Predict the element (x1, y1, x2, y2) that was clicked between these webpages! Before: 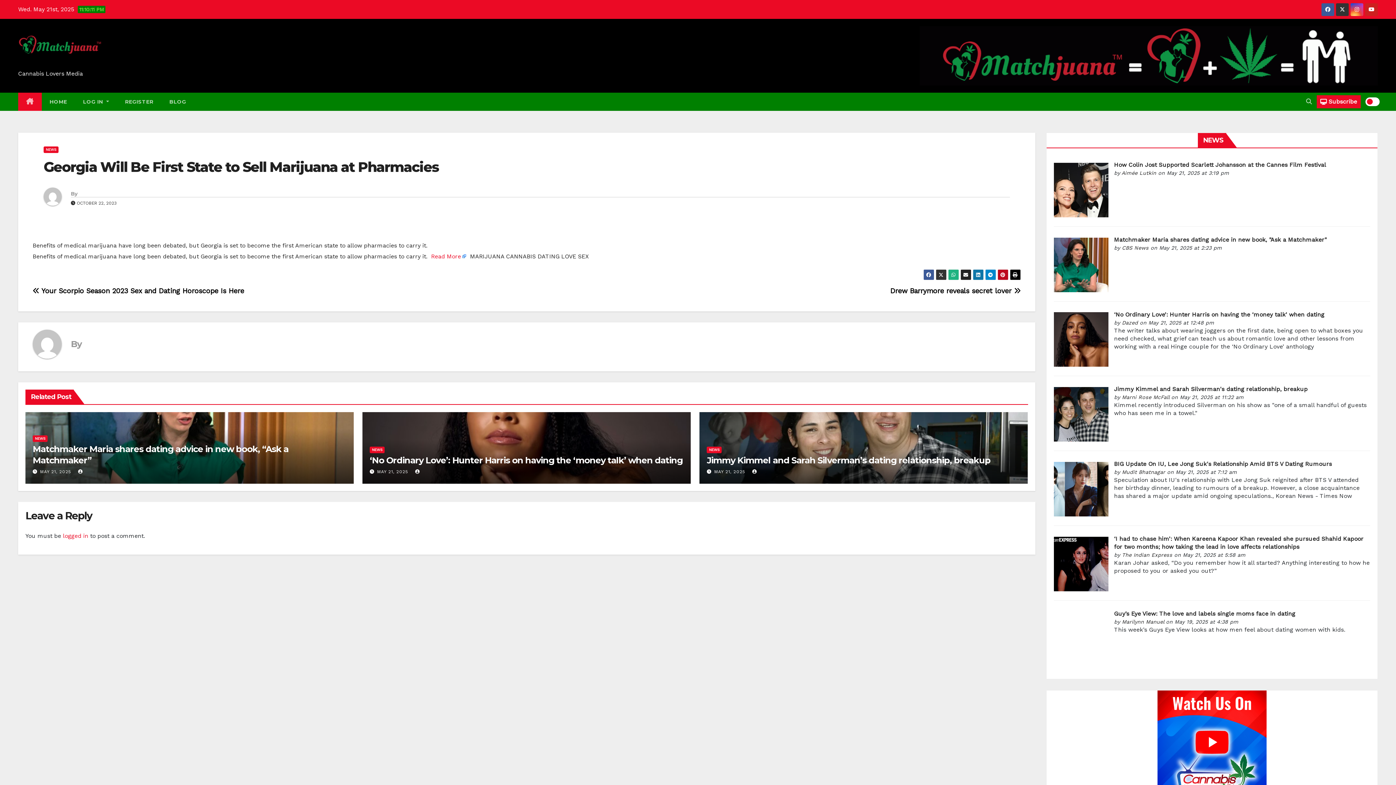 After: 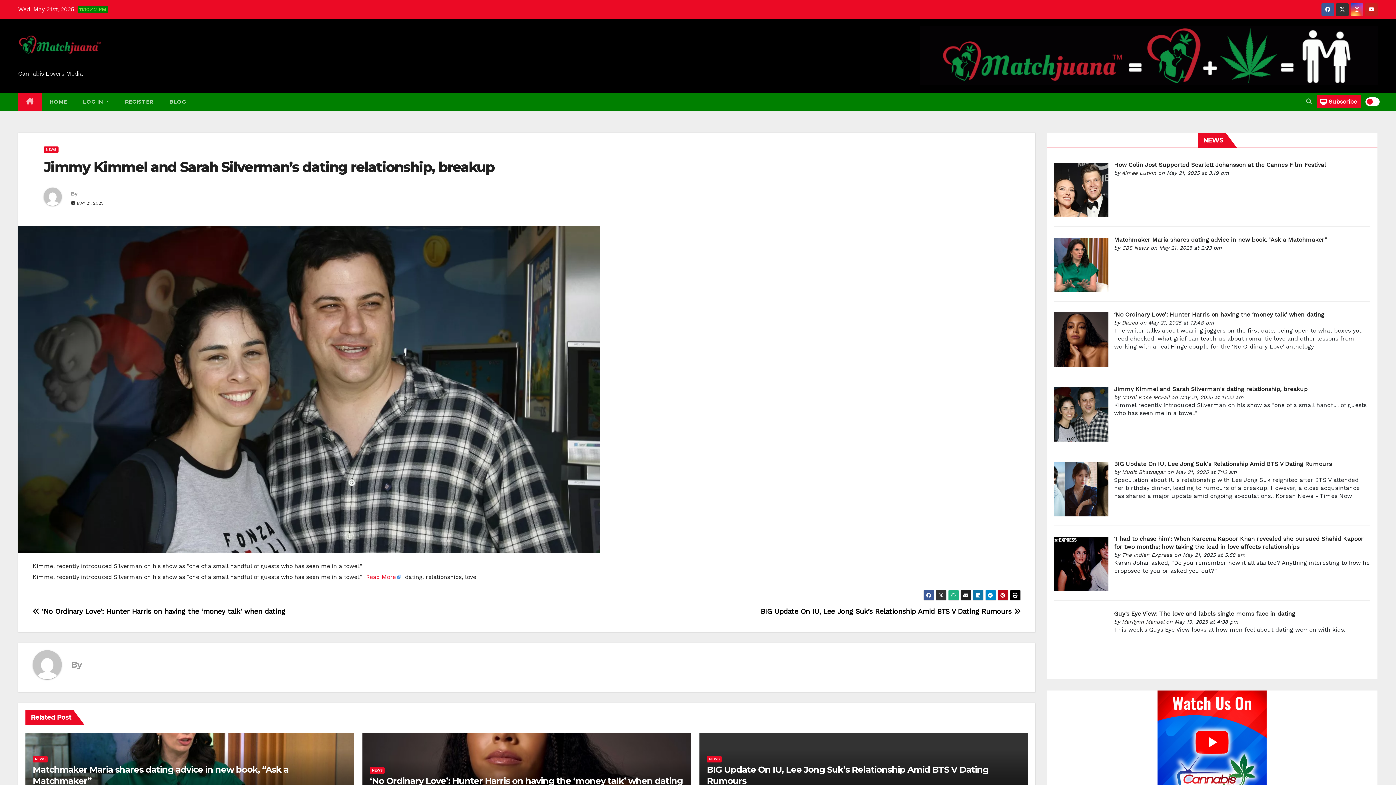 Action: bbox: (707, 455, 990, 465) label: Jimmy Kimmel and Sarah Silverman’s dating relationship, breakup